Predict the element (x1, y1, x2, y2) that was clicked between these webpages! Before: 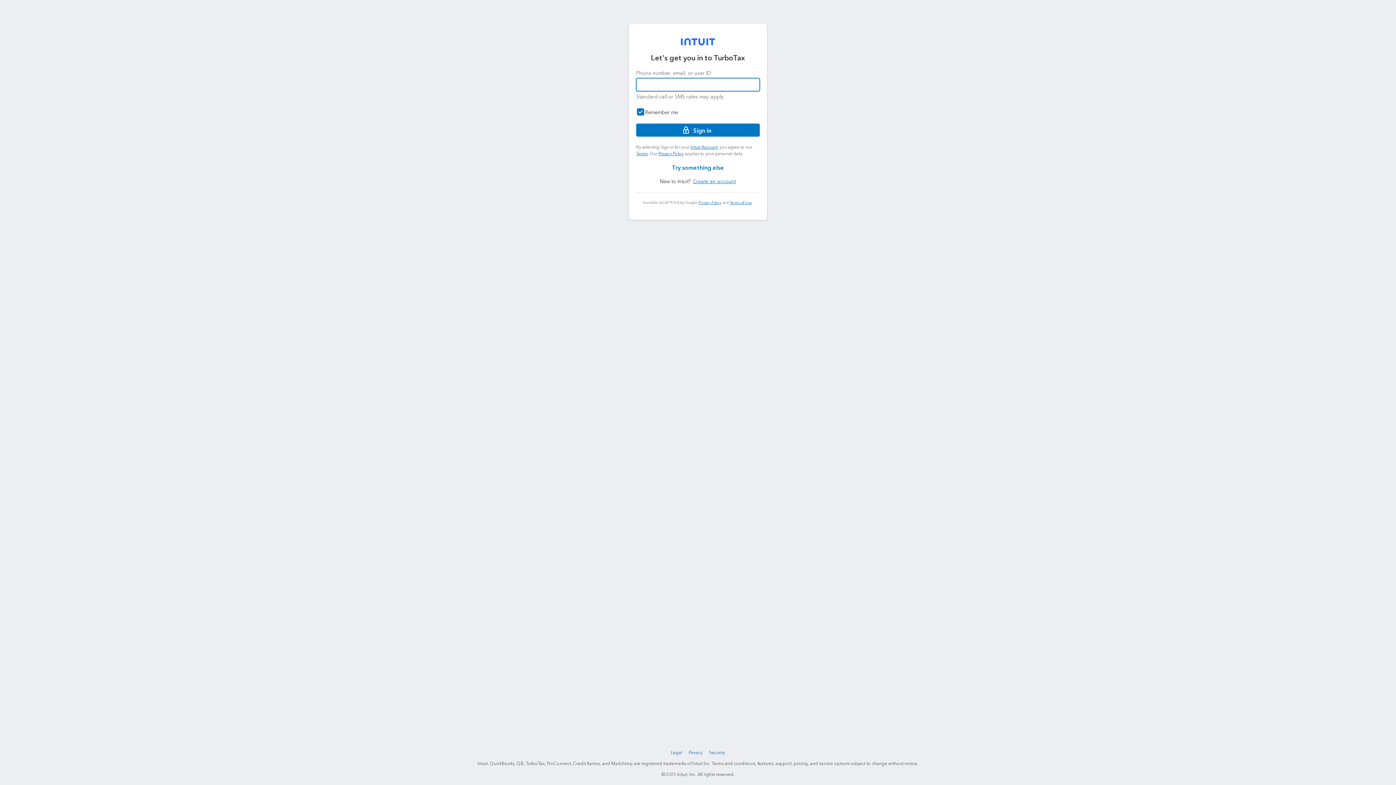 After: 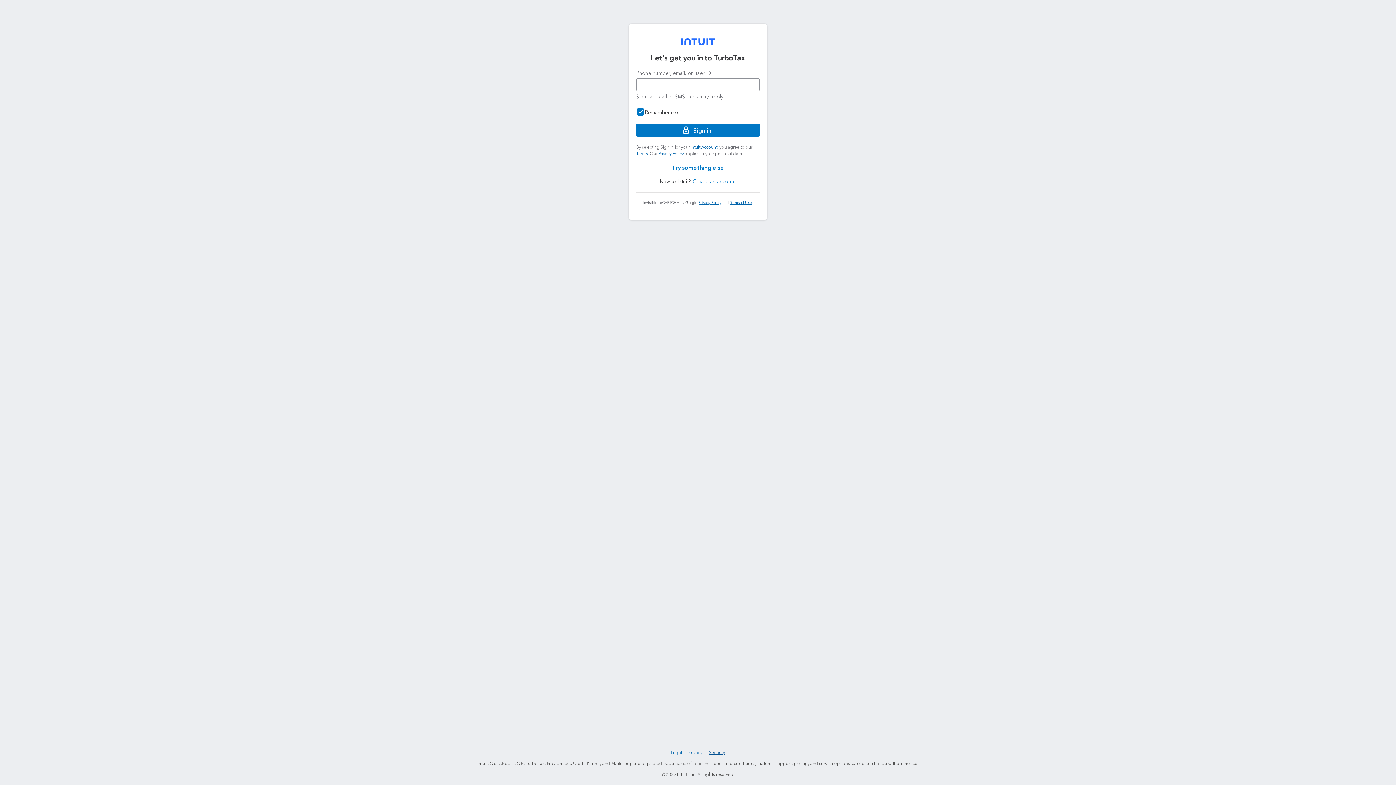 Action: label: Security bbox: (708, 749, 727, 757)